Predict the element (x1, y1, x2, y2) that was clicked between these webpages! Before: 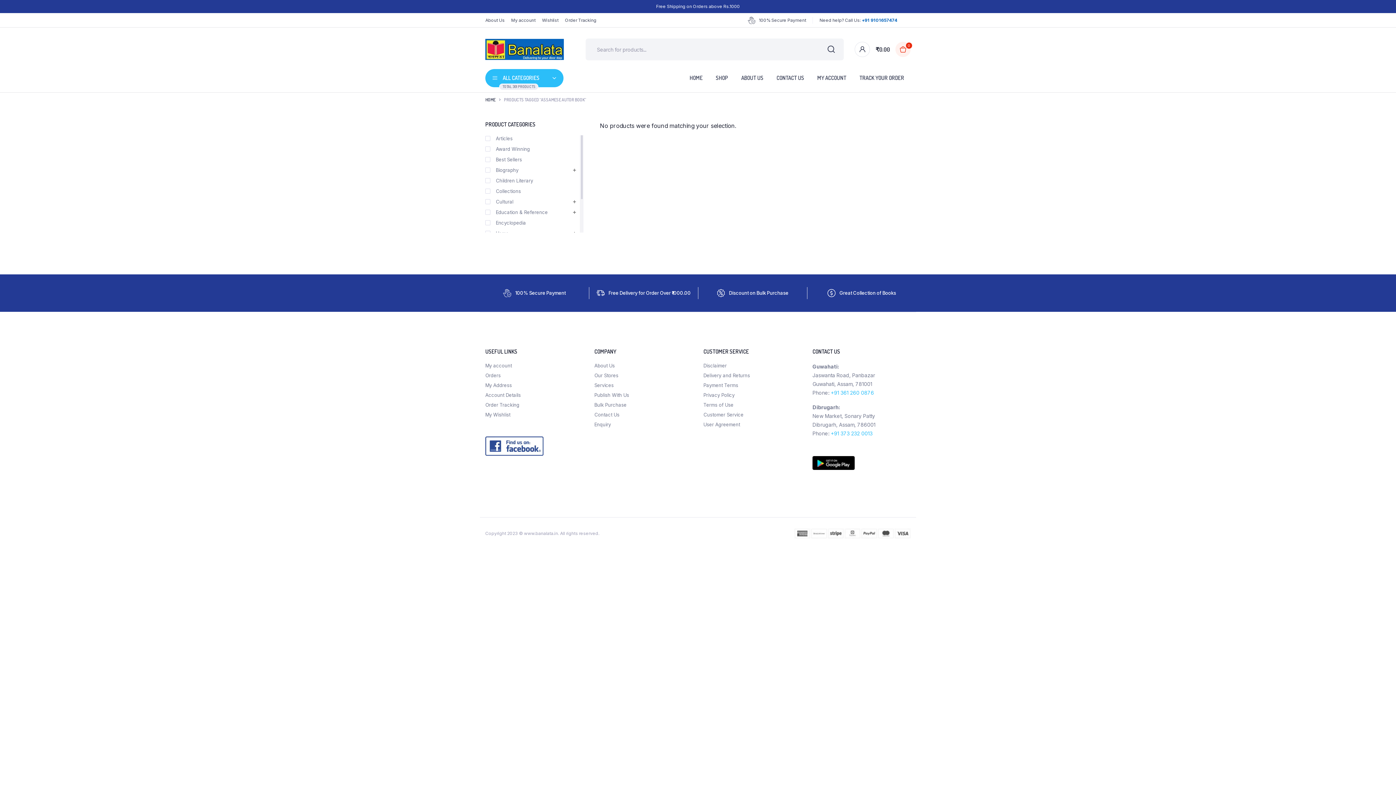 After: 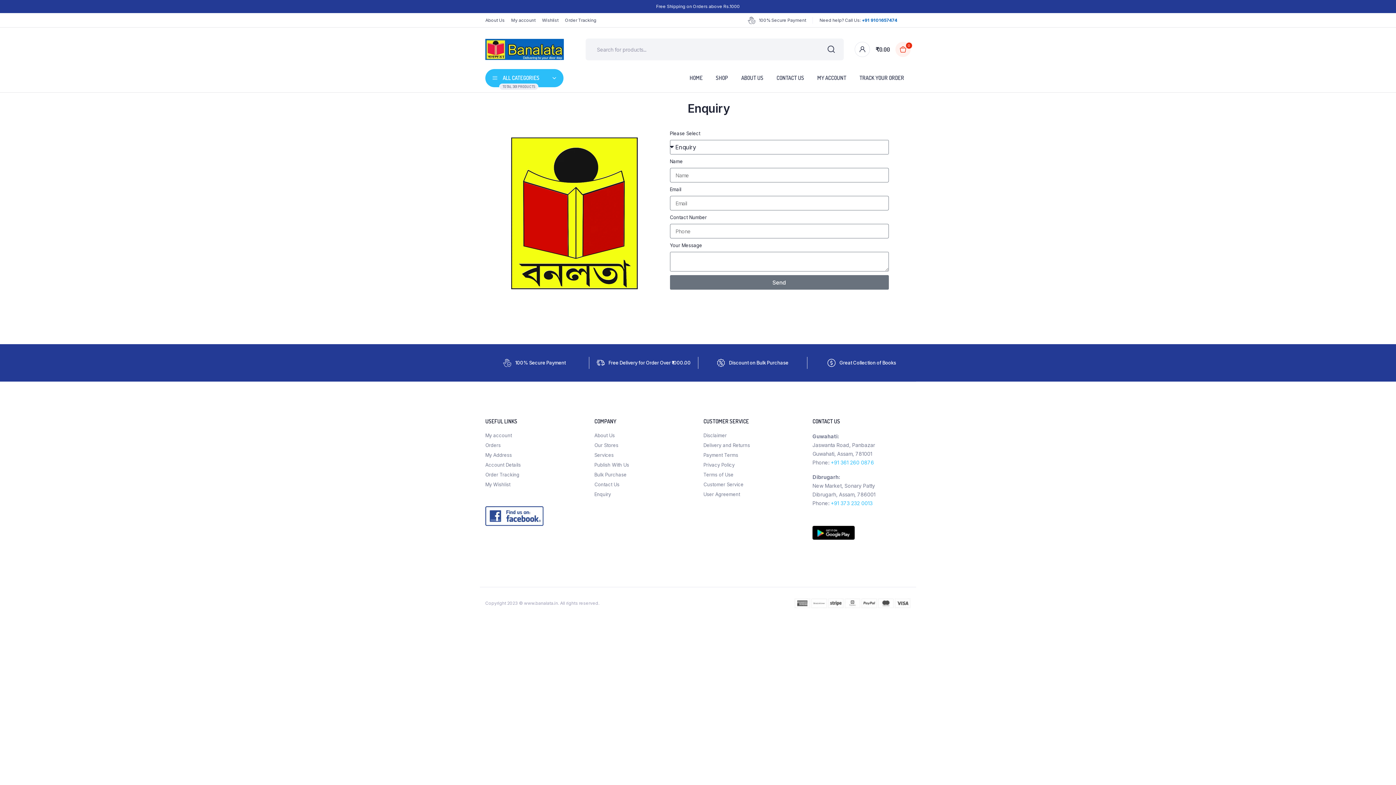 Action: label: Enquiry bbox: (594, 421, 611, 427)